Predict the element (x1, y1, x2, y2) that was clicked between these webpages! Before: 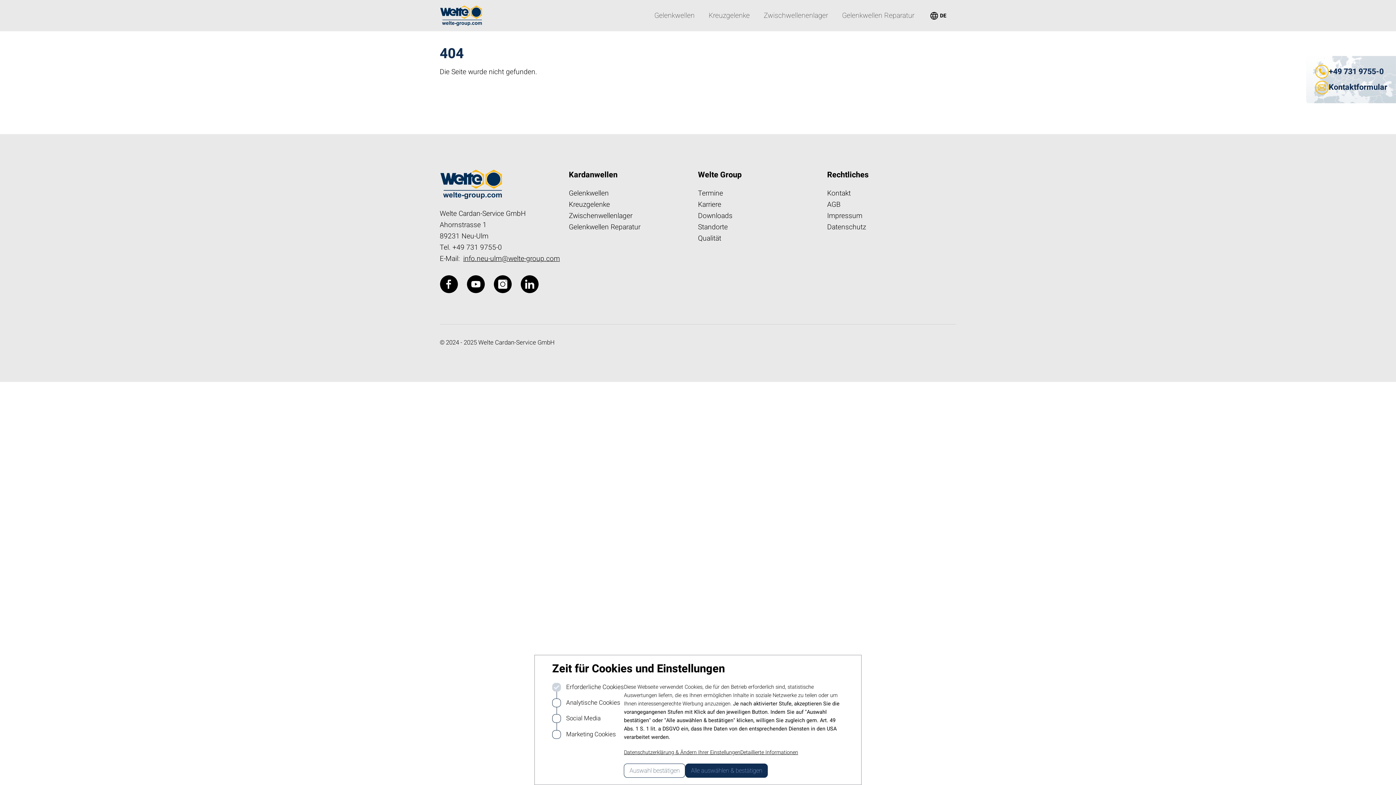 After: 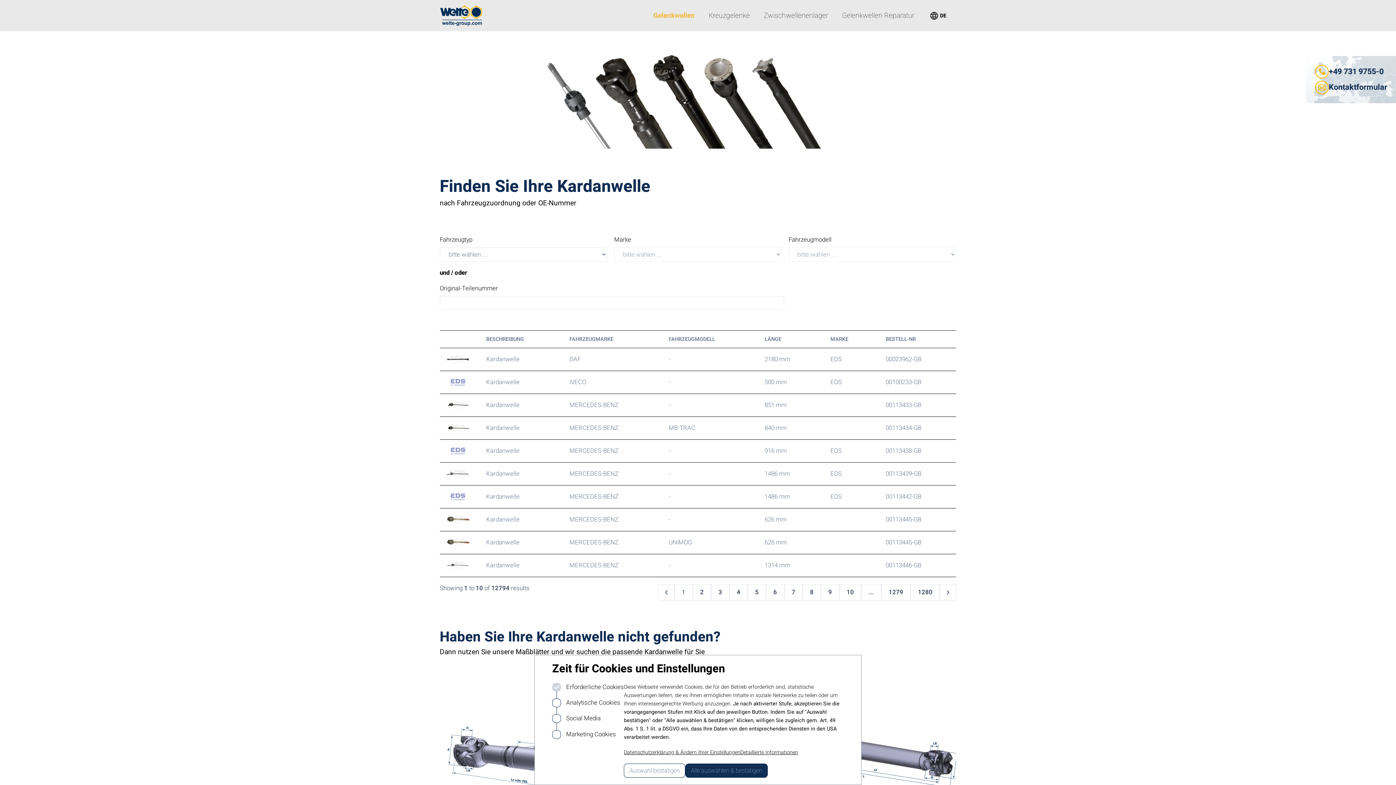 Action: bbox: (654, 10, 694, 21) label: Gelenkwellen